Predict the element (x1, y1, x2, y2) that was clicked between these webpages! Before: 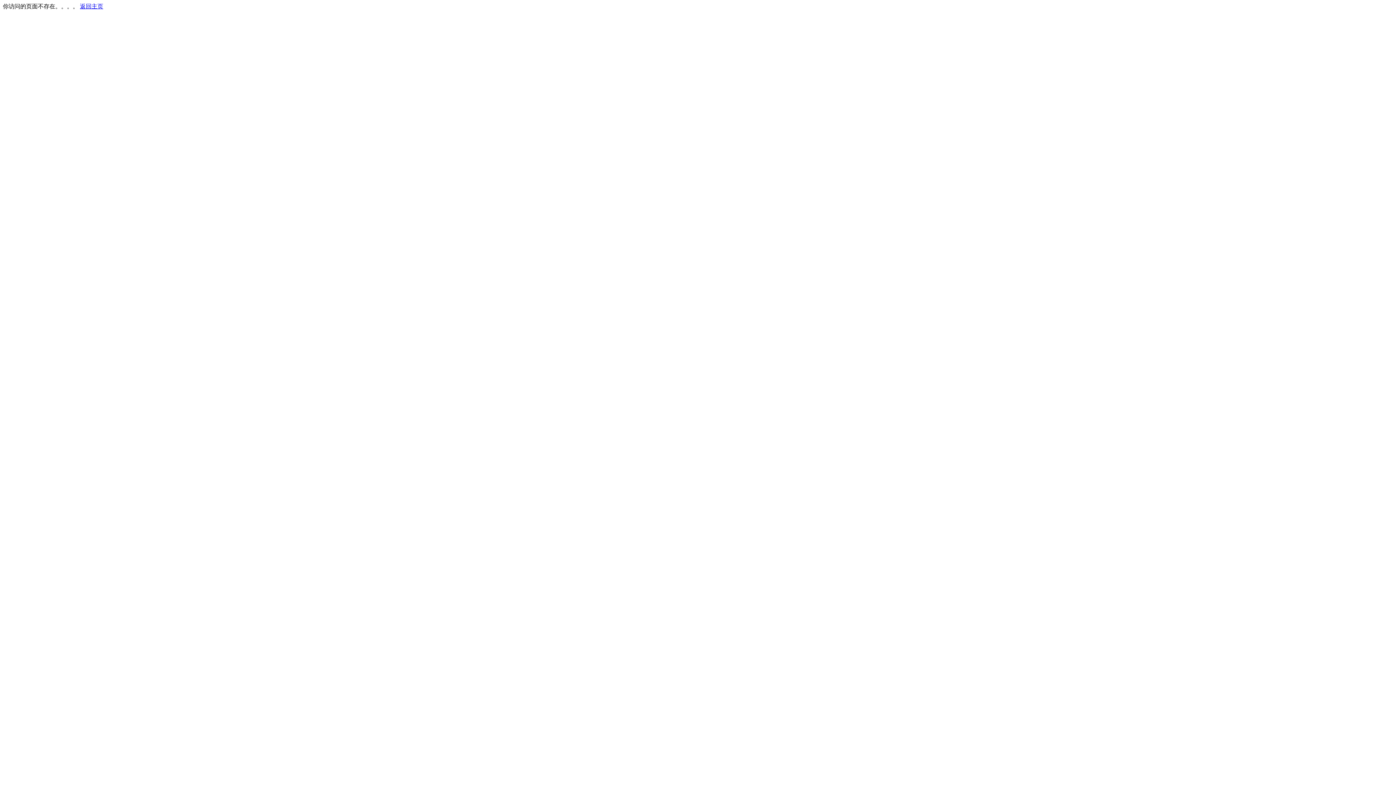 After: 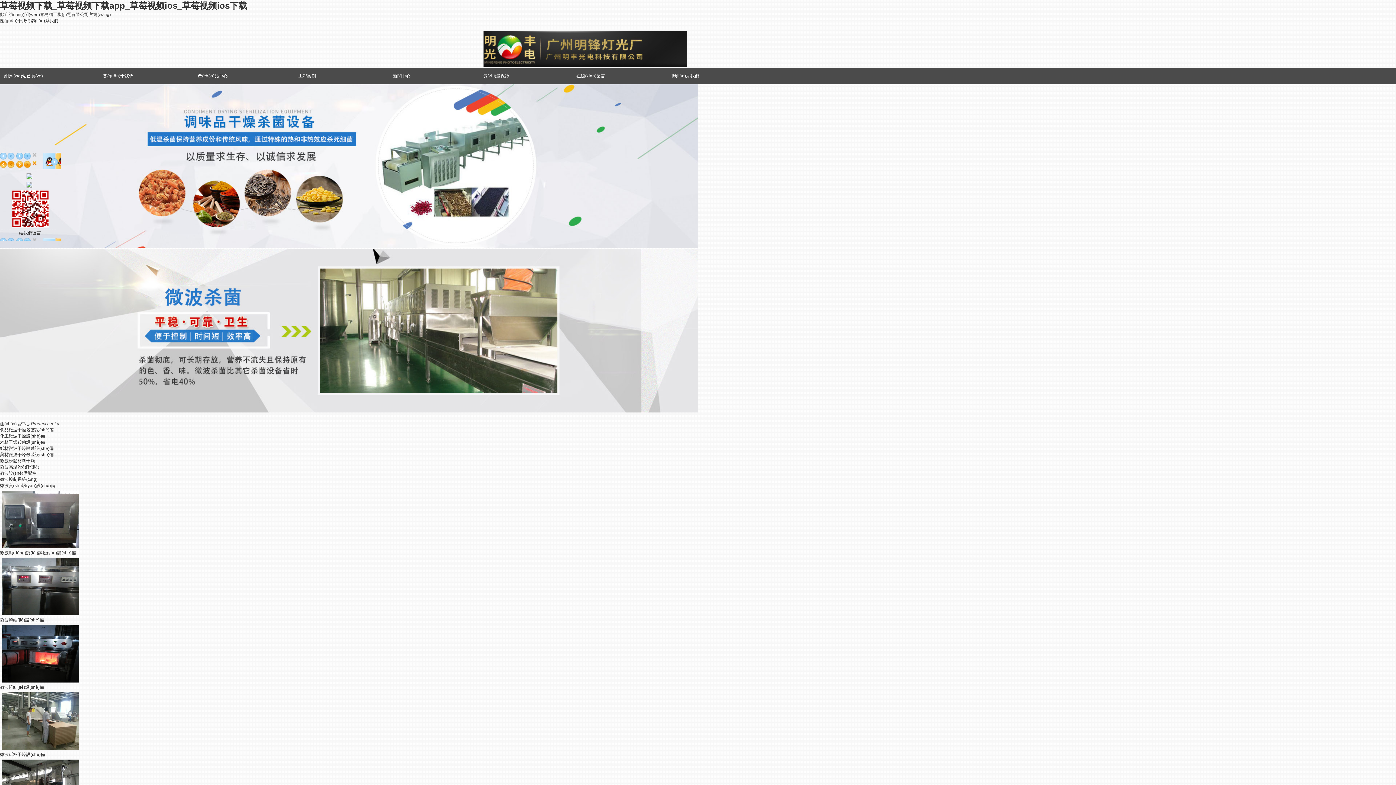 Action: label: 返回主页 bbox: (80, 3, 103, 9)